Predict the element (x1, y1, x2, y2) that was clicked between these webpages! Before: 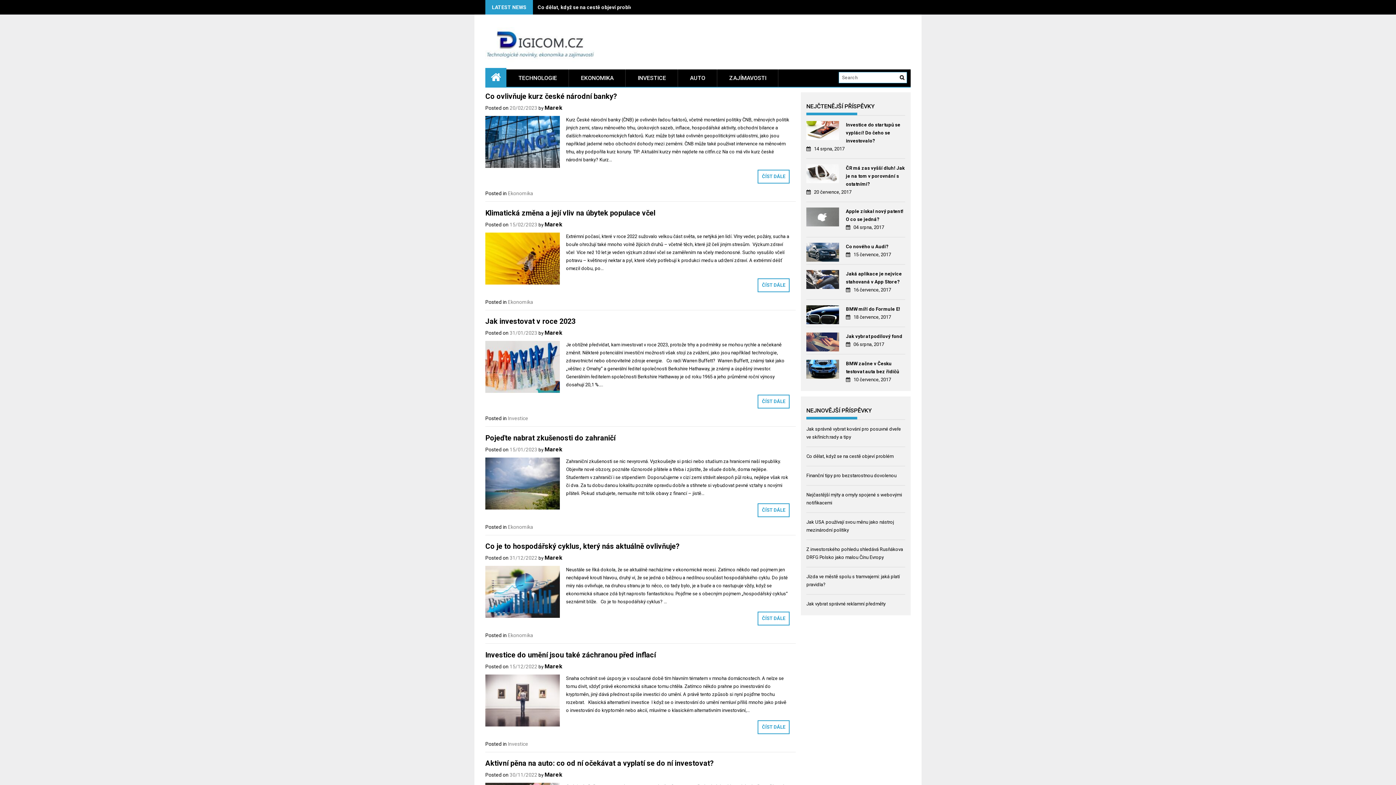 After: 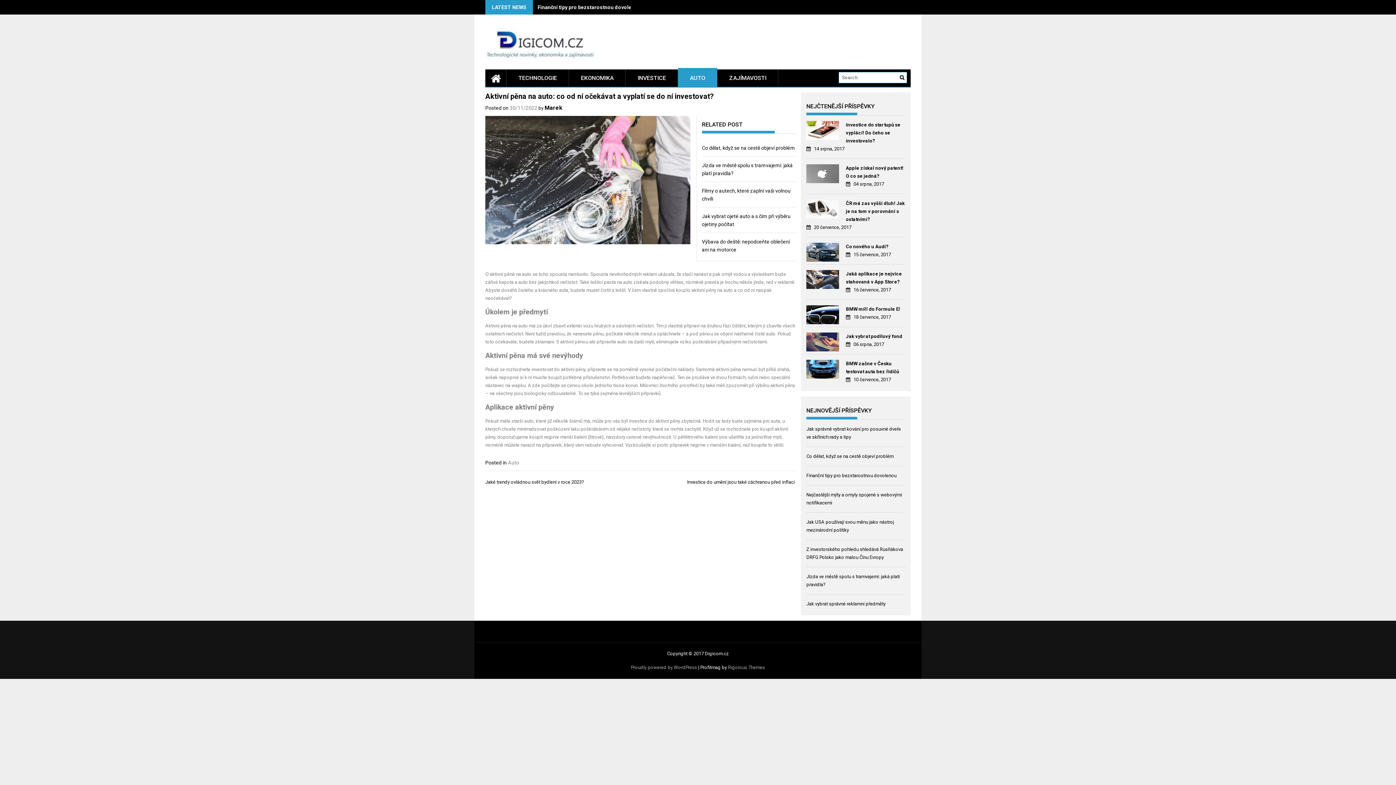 Action: label: Aktivní pěna na auto: co od ní očekávat a vyplatí se do ní investovat?  bbox: (485, 759, 716, 768)